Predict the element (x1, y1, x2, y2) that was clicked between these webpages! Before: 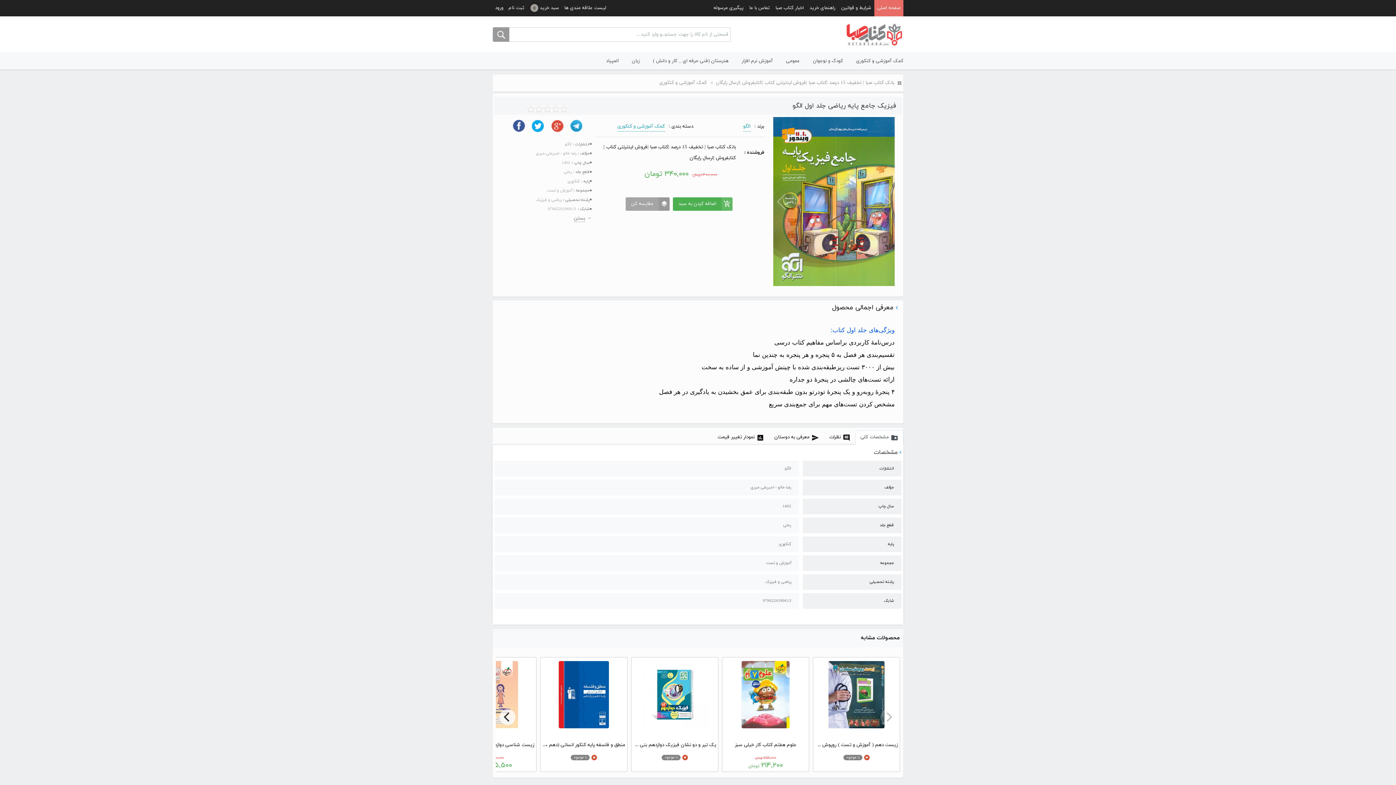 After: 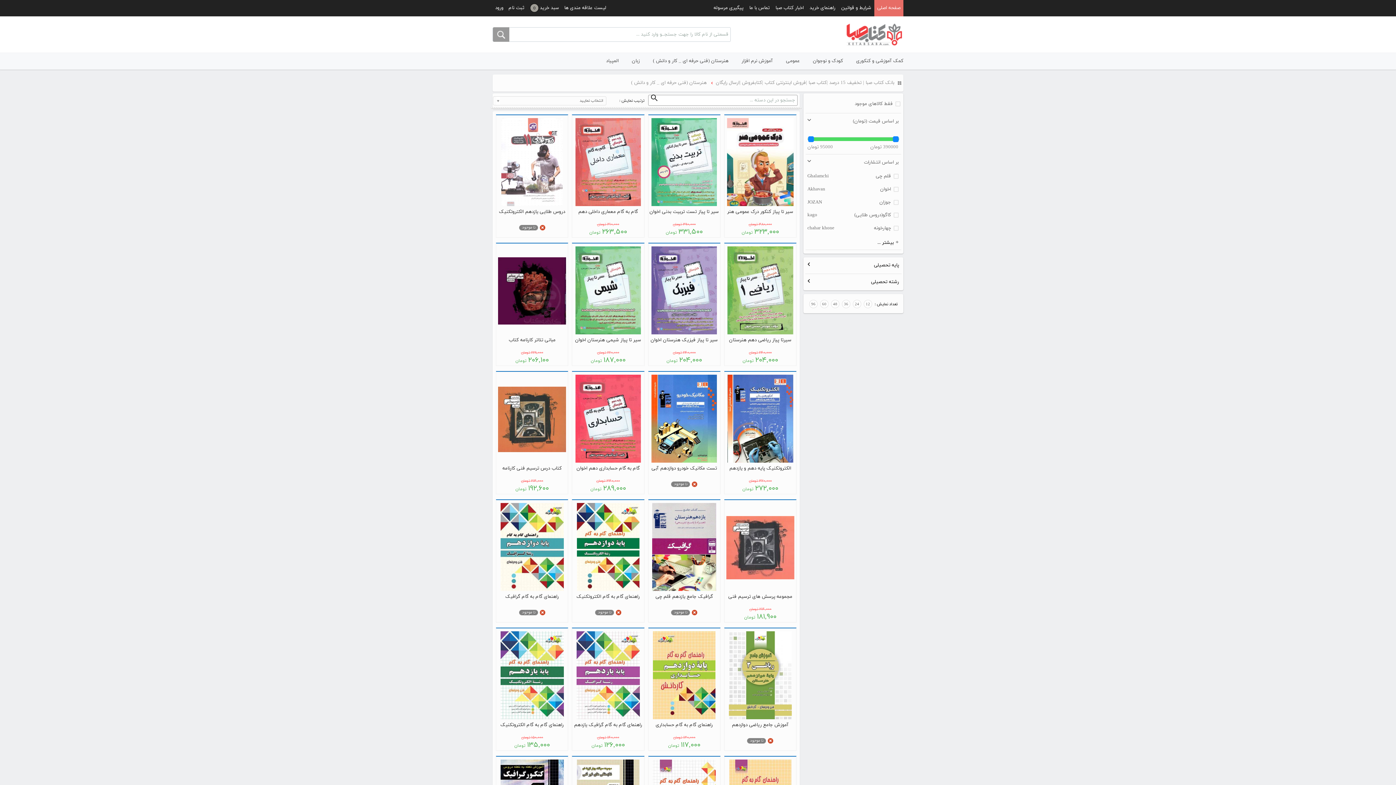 Action: bbox: (646, 53, 735, 69) label: هنرستان (فنی حرفه ای _ کار و دانش )